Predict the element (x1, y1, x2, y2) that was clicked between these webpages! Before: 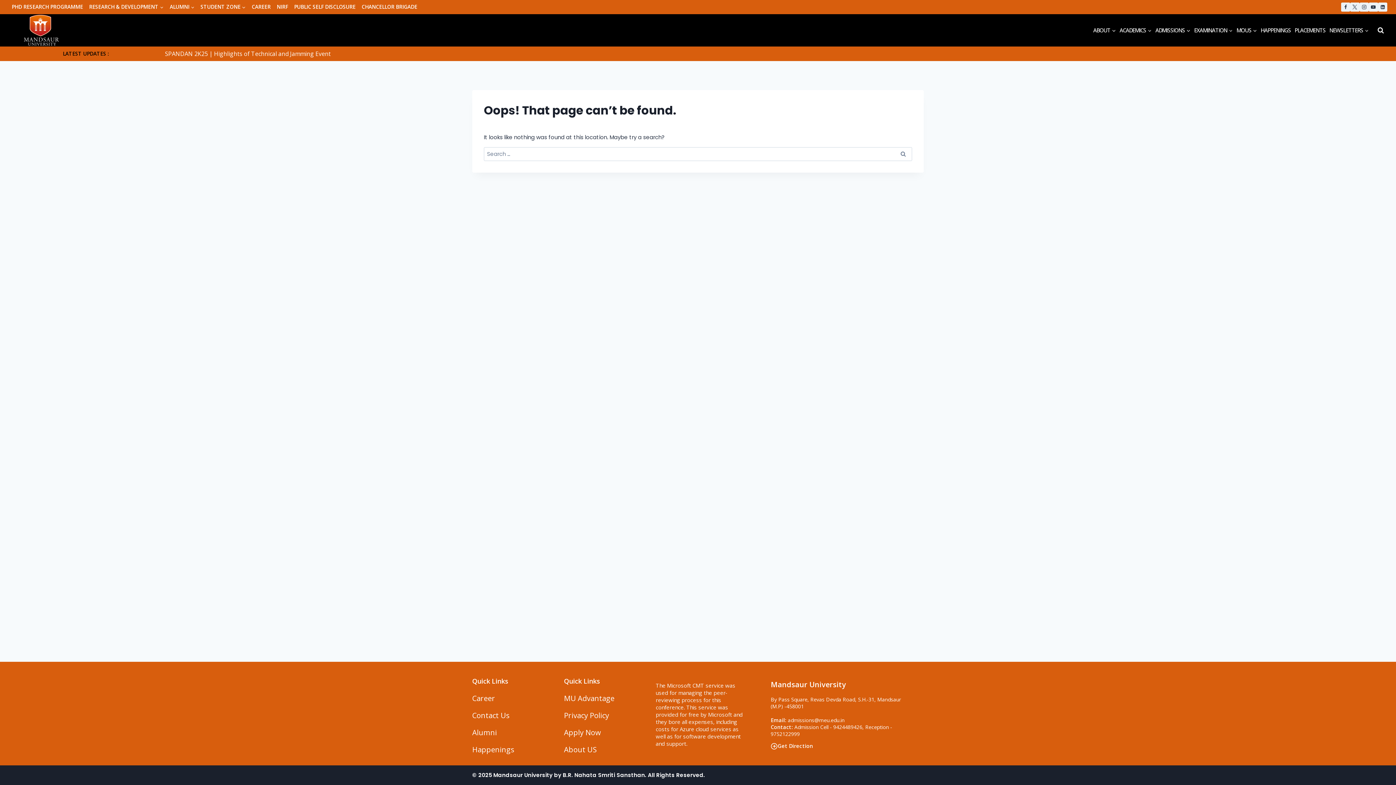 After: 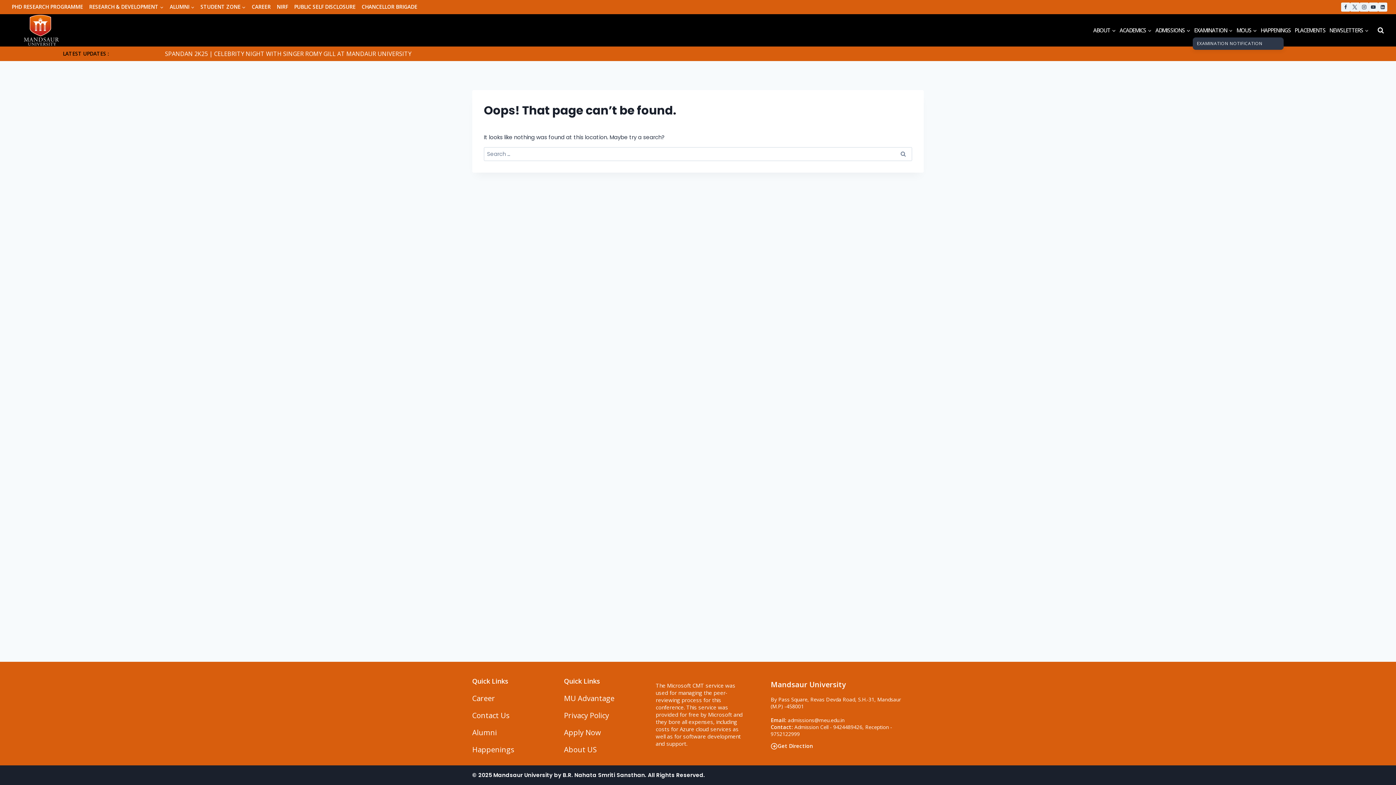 Action: label: EXAMINATION bbox: (1192, 23, 1234, 37)